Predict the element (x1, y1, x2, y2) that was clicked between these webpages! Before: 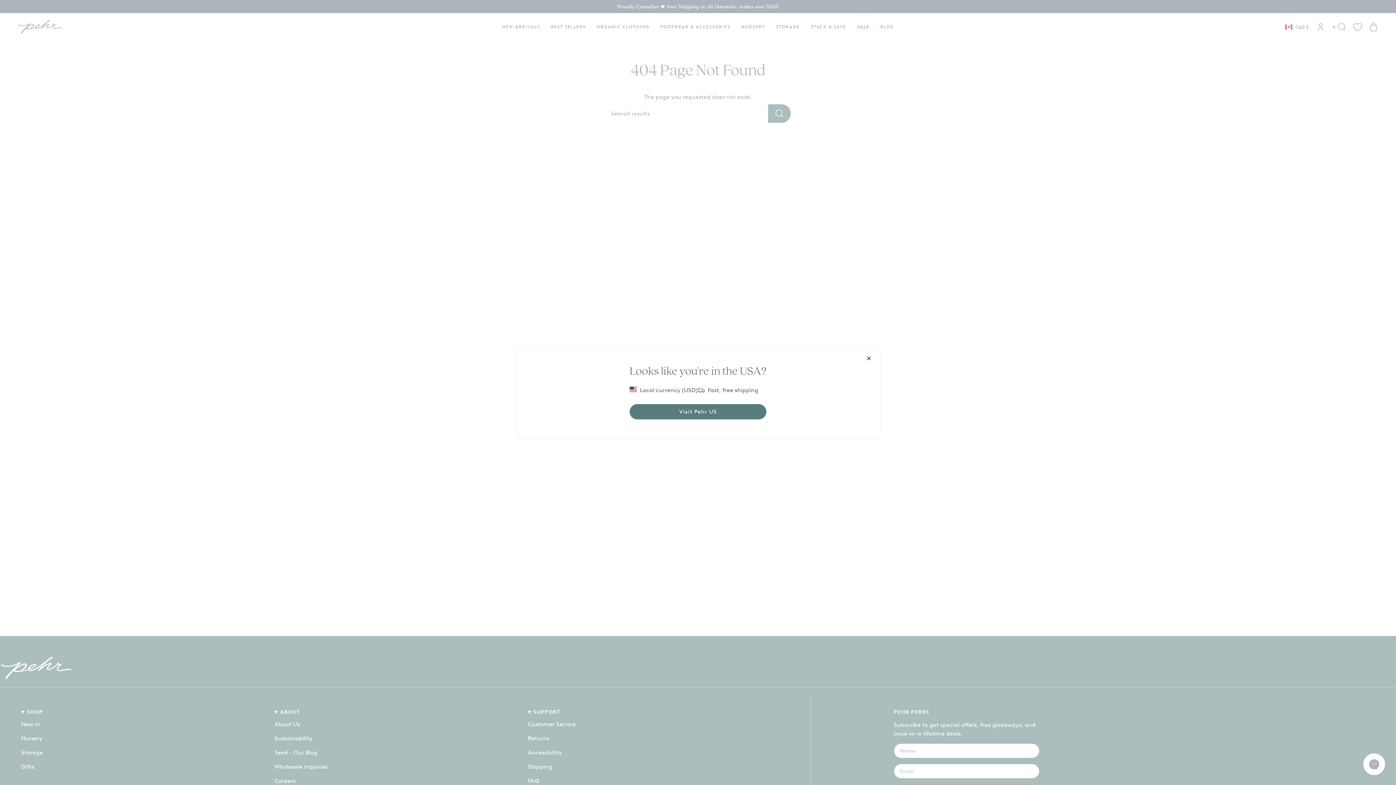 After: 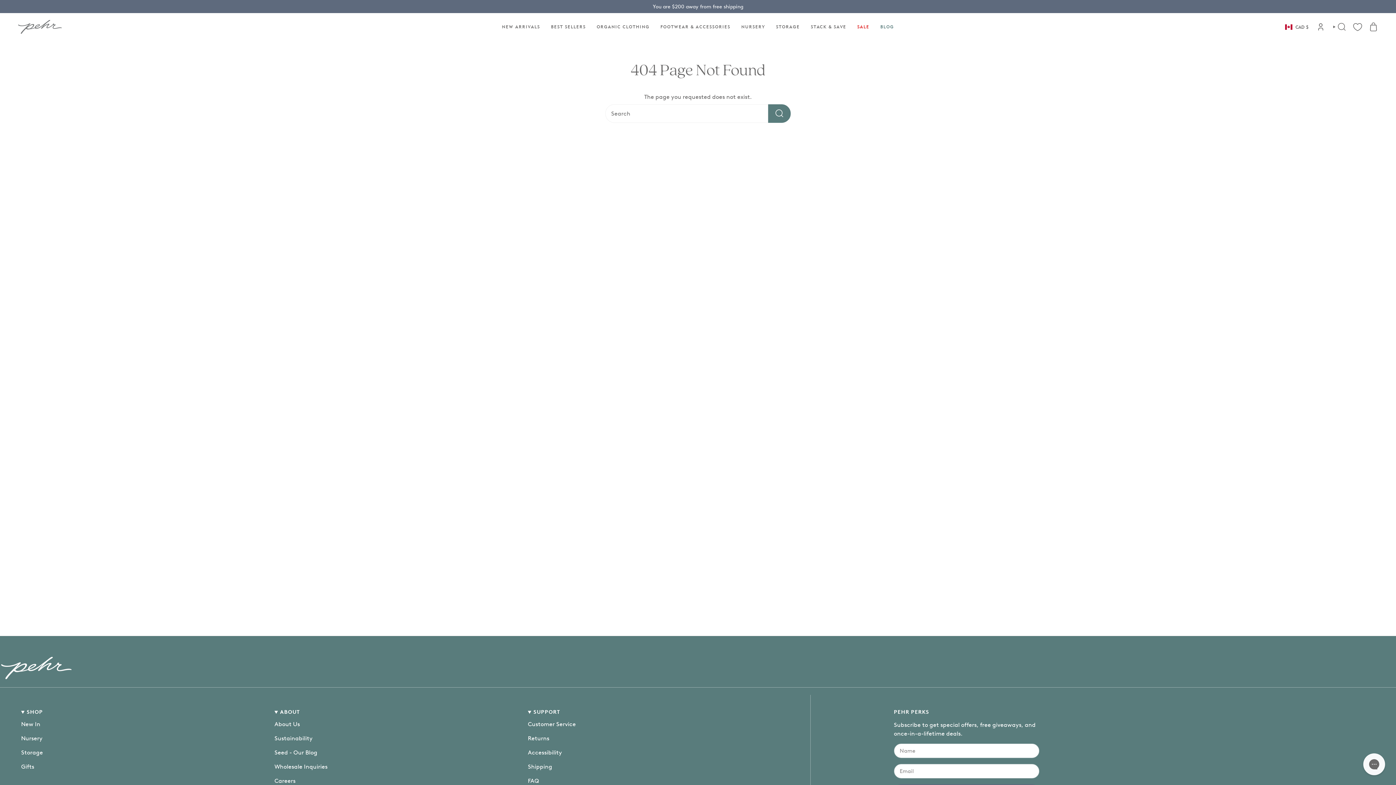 Action: bbox: (865, 354, 872, 362)